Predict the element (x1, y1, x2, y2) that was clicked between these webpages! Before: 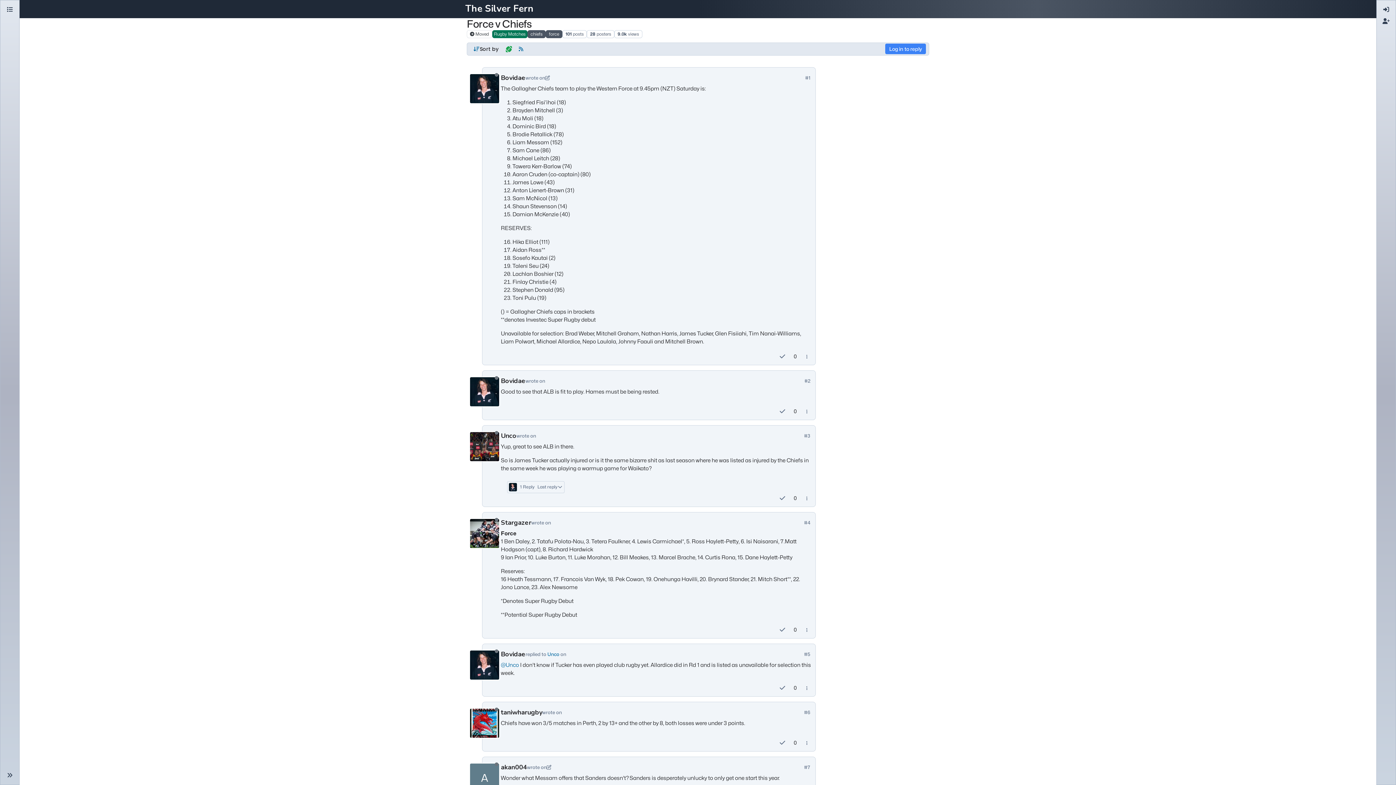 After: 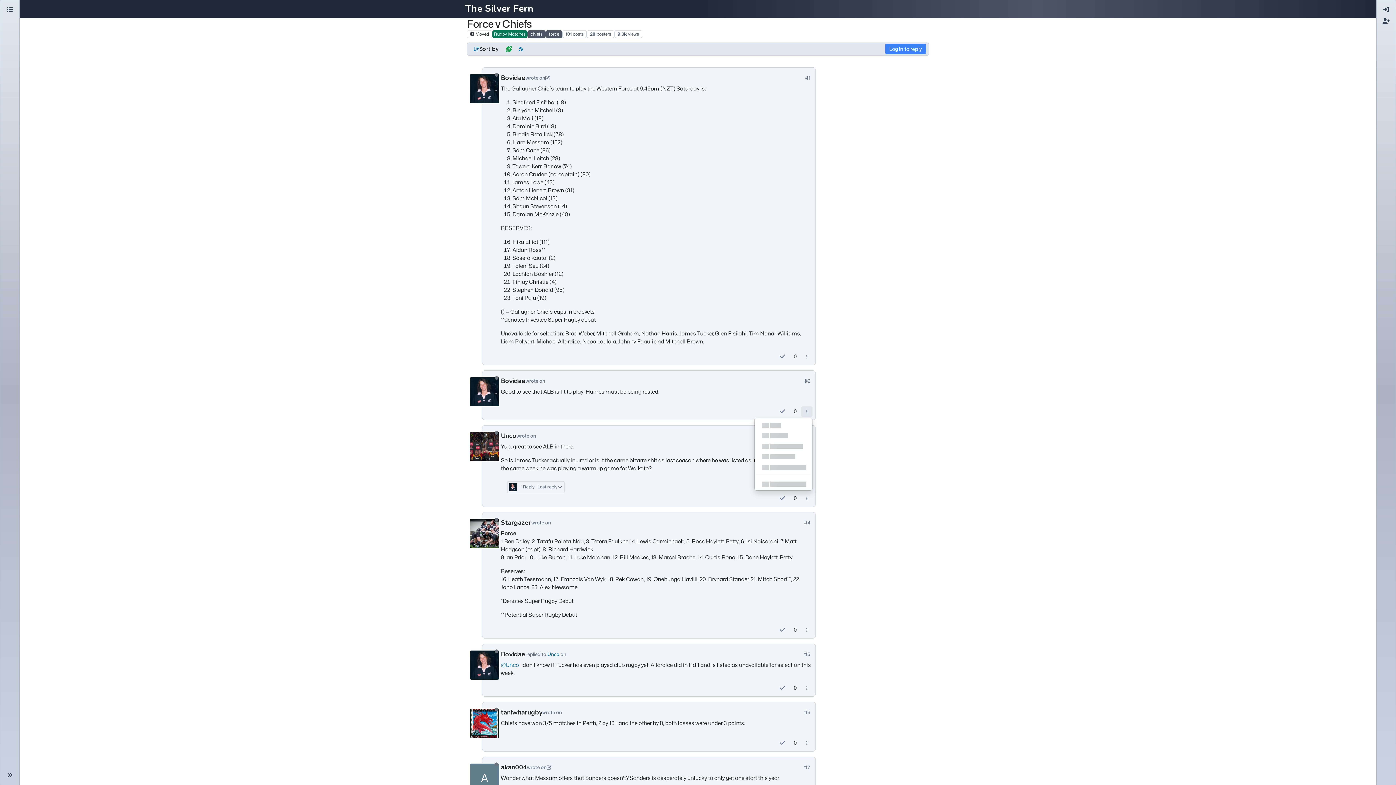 Action: bbox: (801, 406, 812, 416)